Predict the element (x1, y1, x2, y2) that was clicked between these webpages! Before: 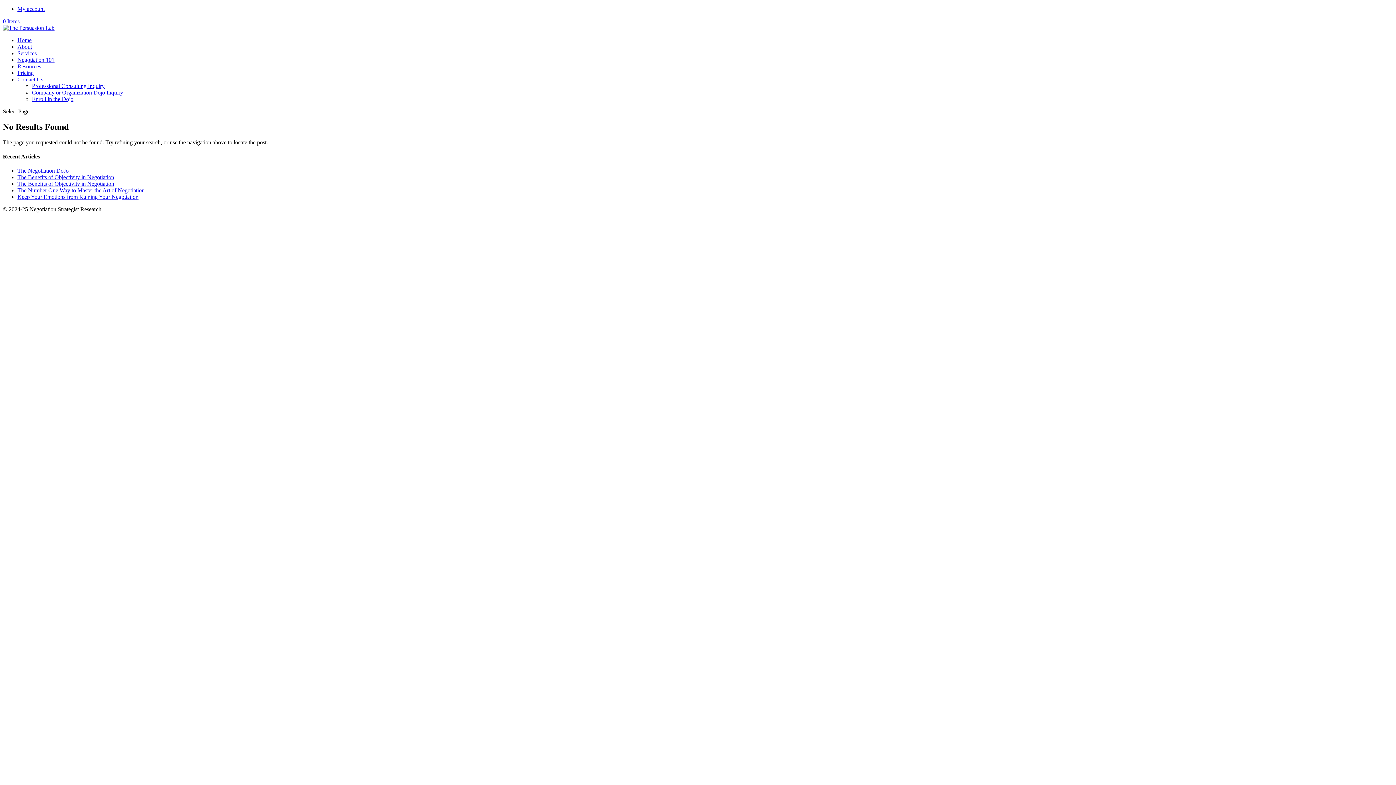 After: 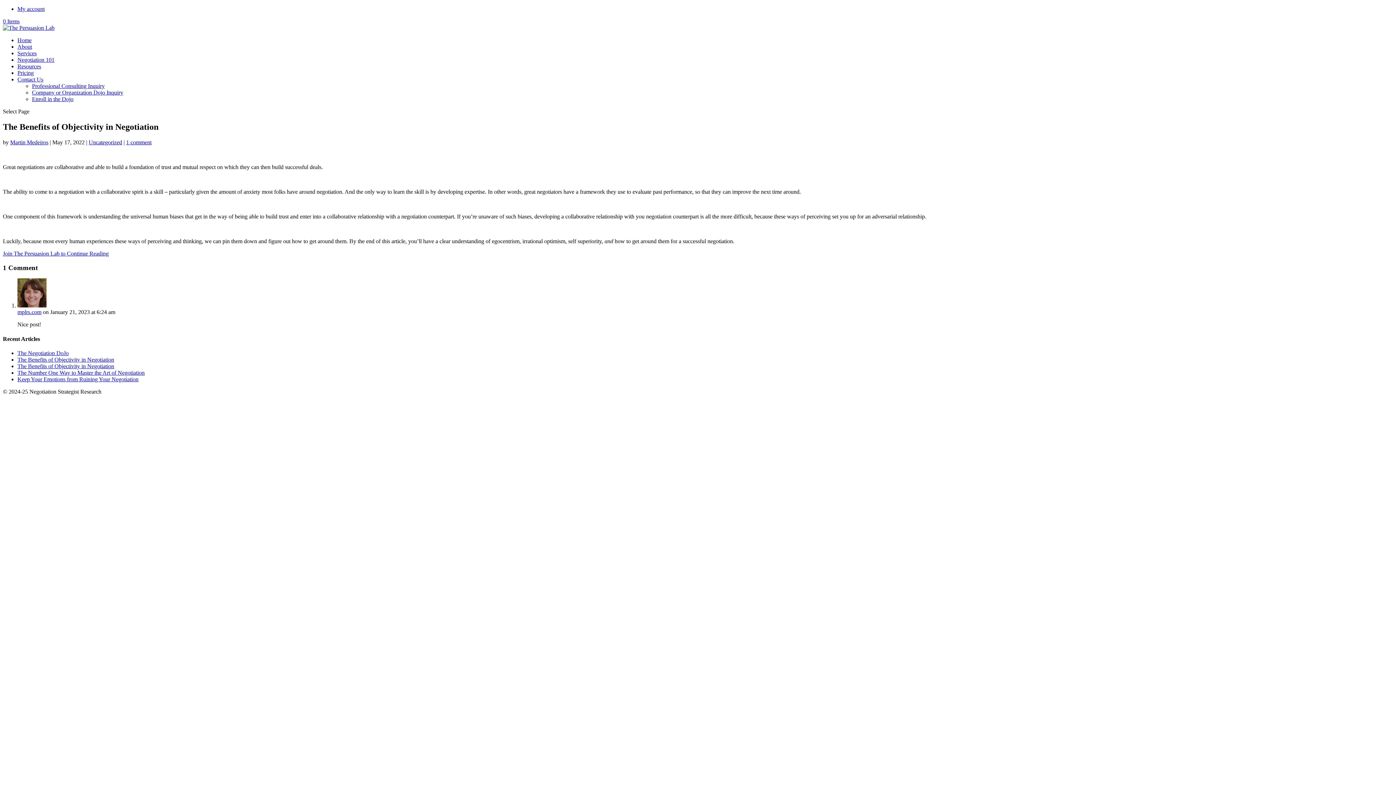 Action: bbox: (17, 174, 114, 180) label: The Benefits of Objectivity in Negotiation